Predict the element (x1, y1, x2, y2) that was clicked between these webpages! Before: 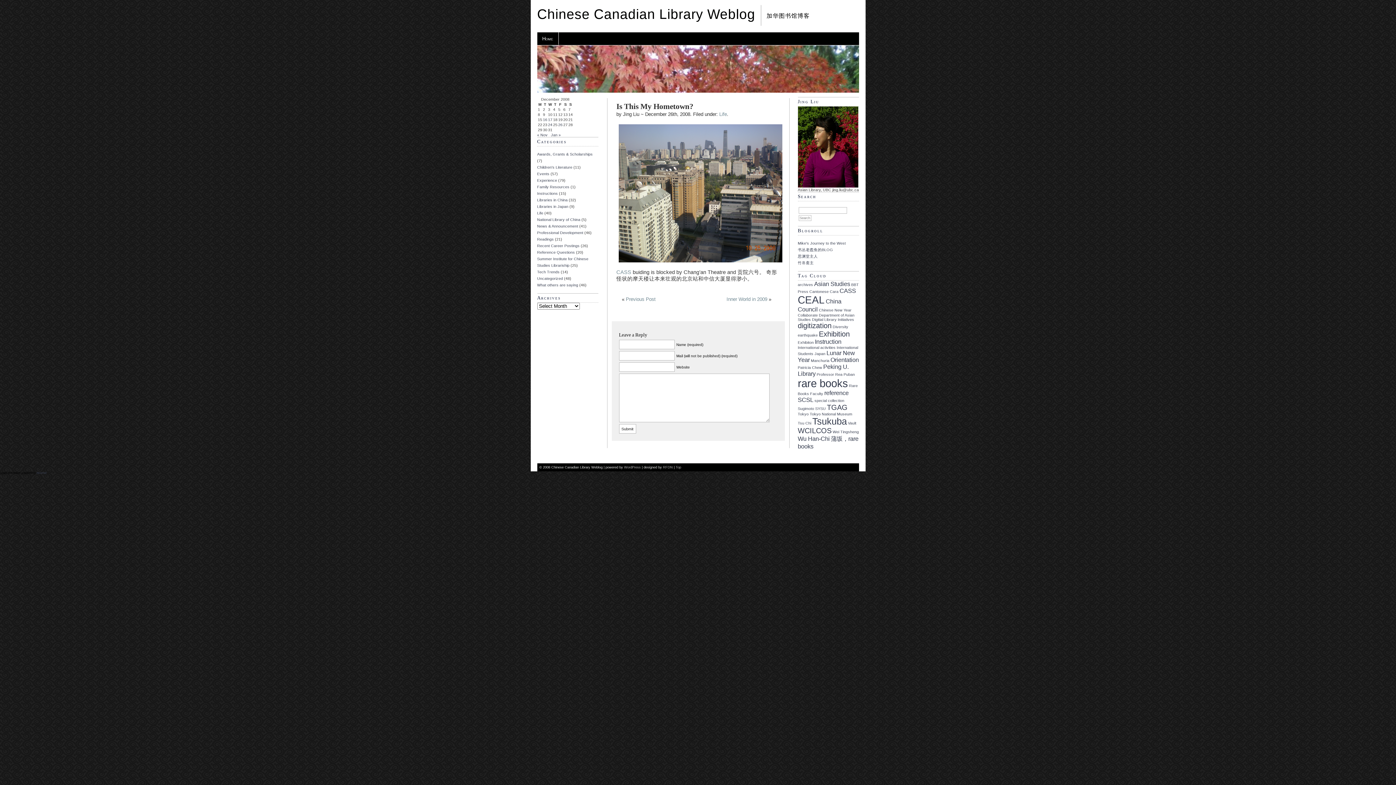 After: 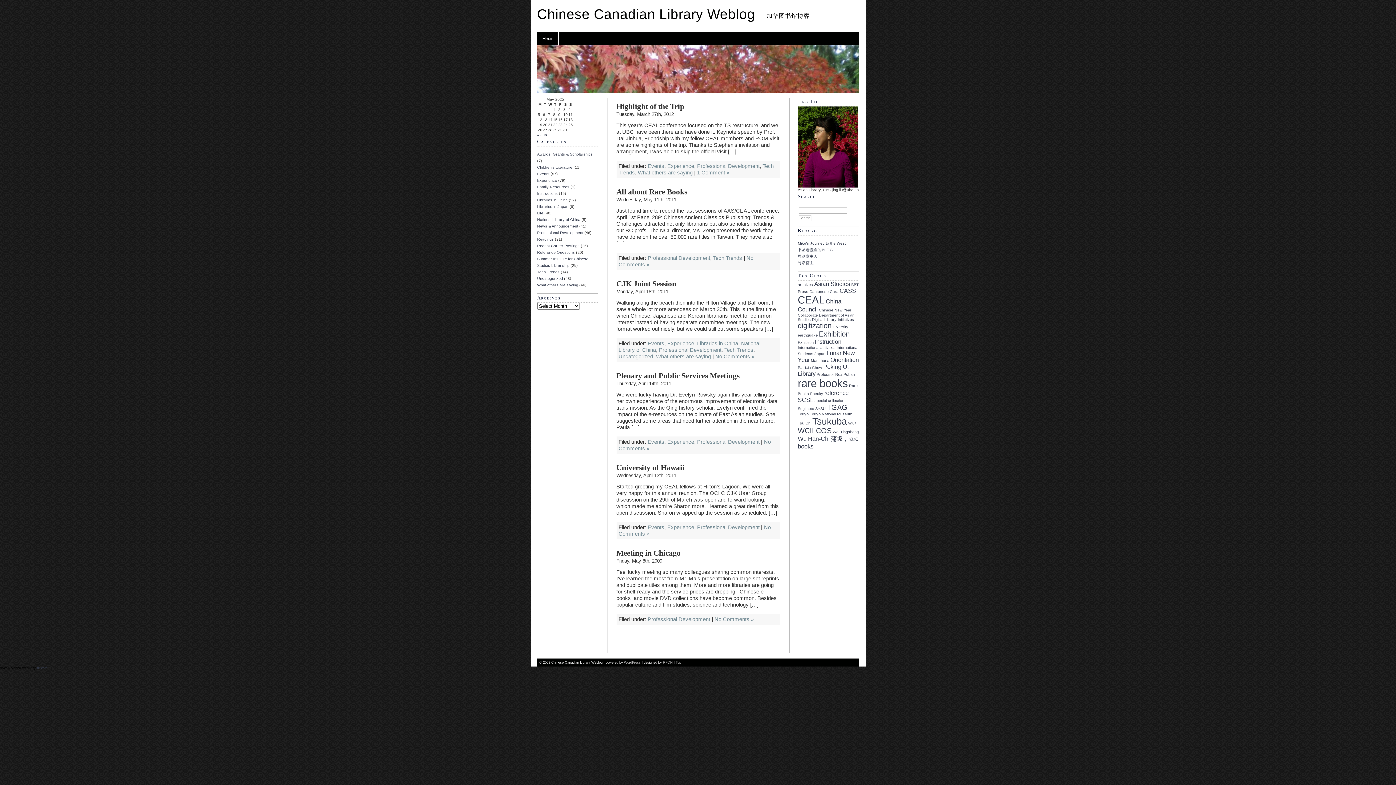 Action: bbox: (798, 294, 824, 305) label: CEAL (6 items)